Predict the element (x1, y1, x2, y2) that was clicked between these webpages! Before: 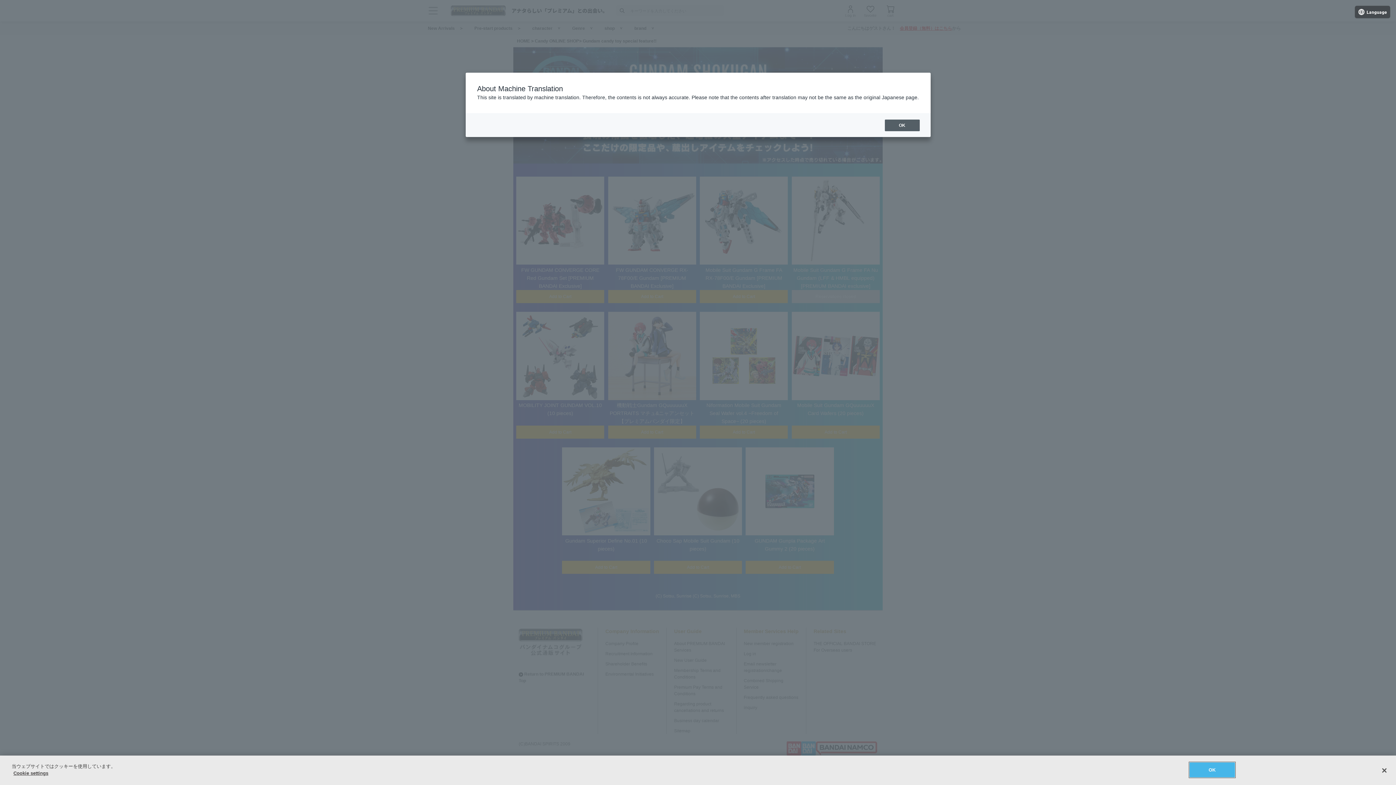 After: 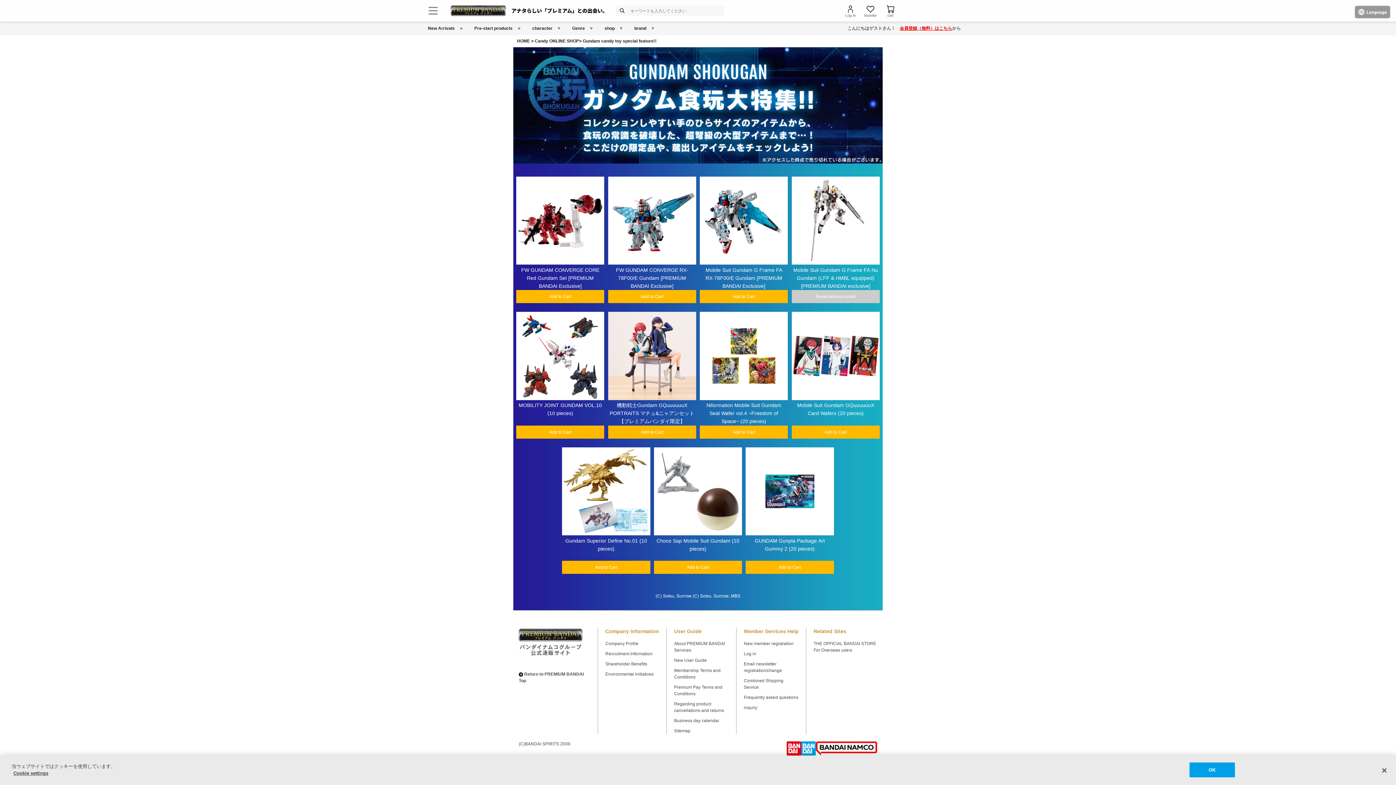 Action: bbox: (884, 119, 919, 131) label: OK